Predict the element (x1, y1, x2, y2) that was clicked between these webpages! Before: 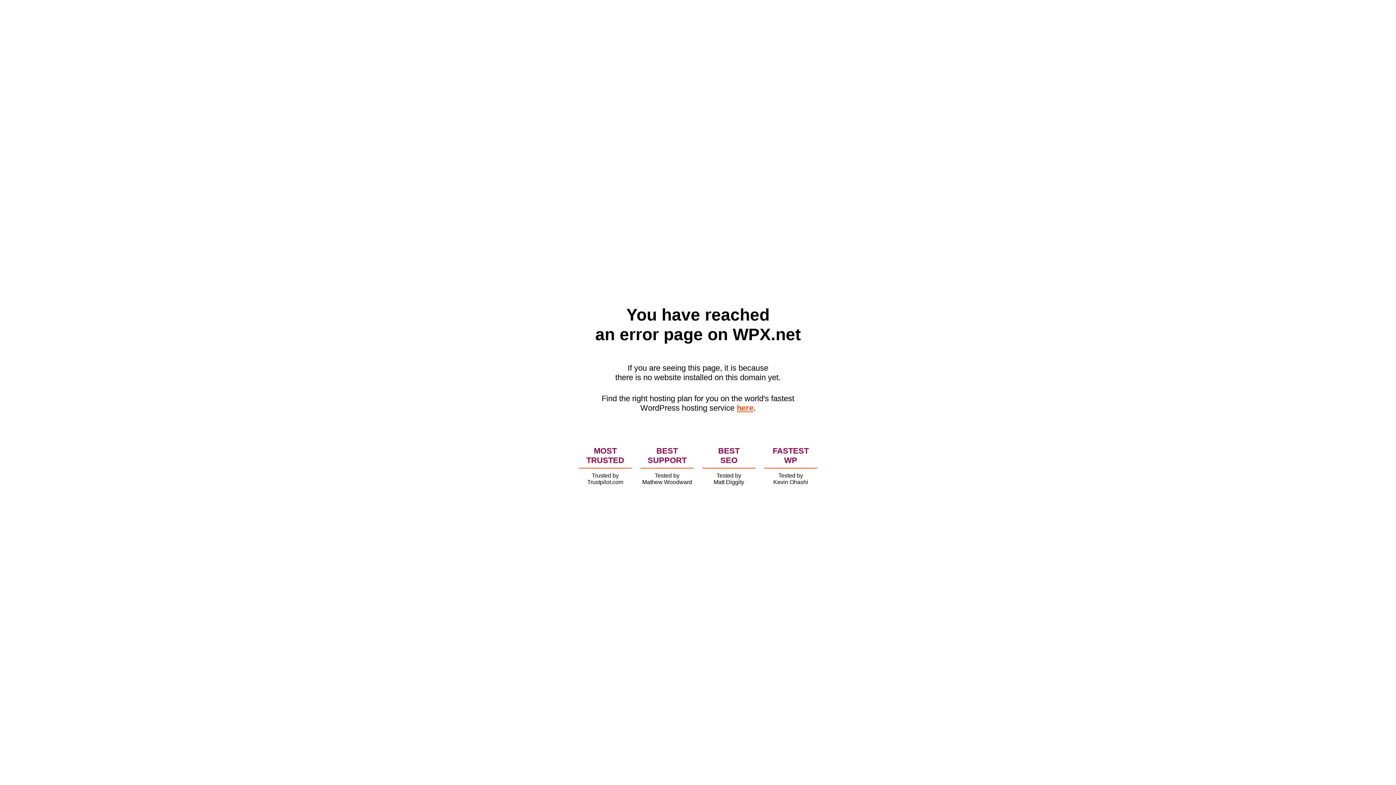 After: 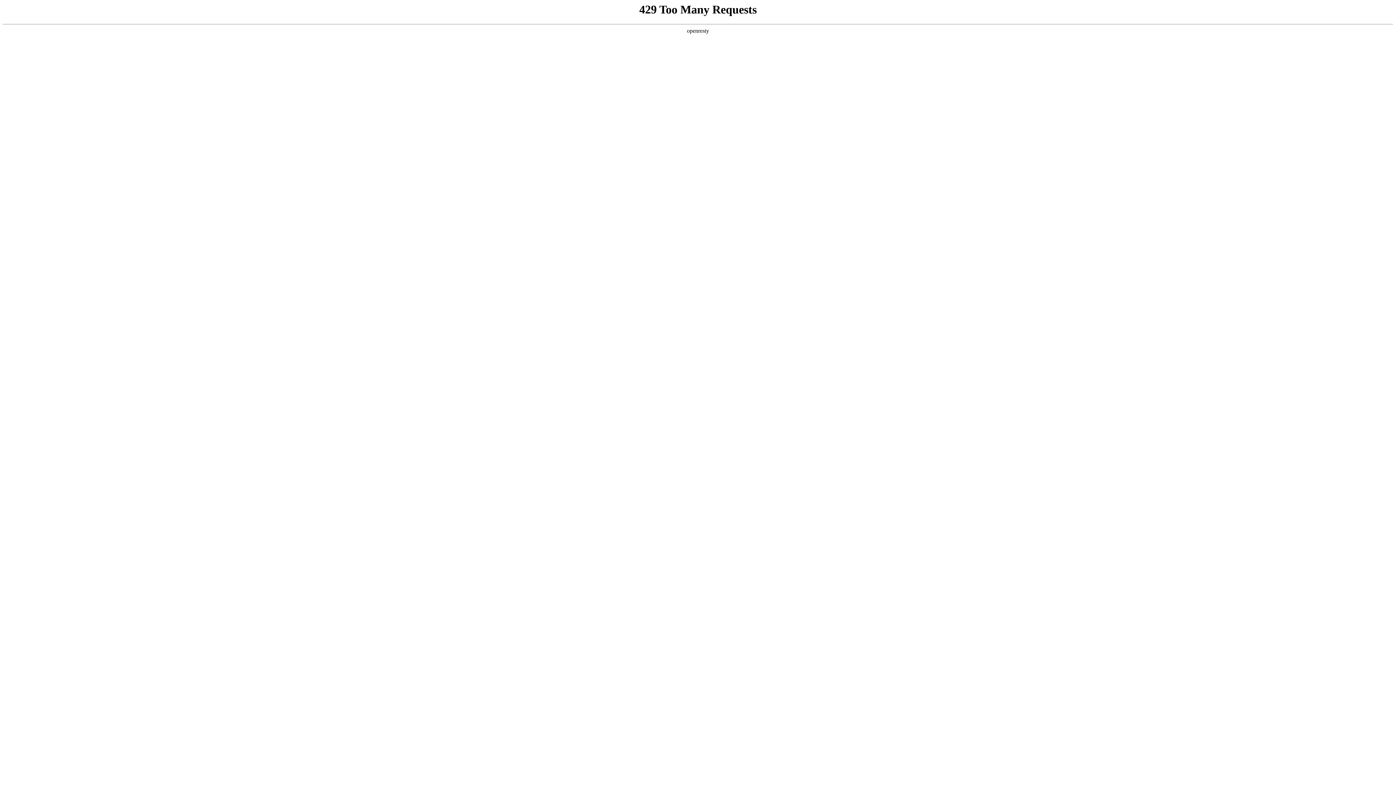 Action: label: here bbox: (736, 403, 753, 412)